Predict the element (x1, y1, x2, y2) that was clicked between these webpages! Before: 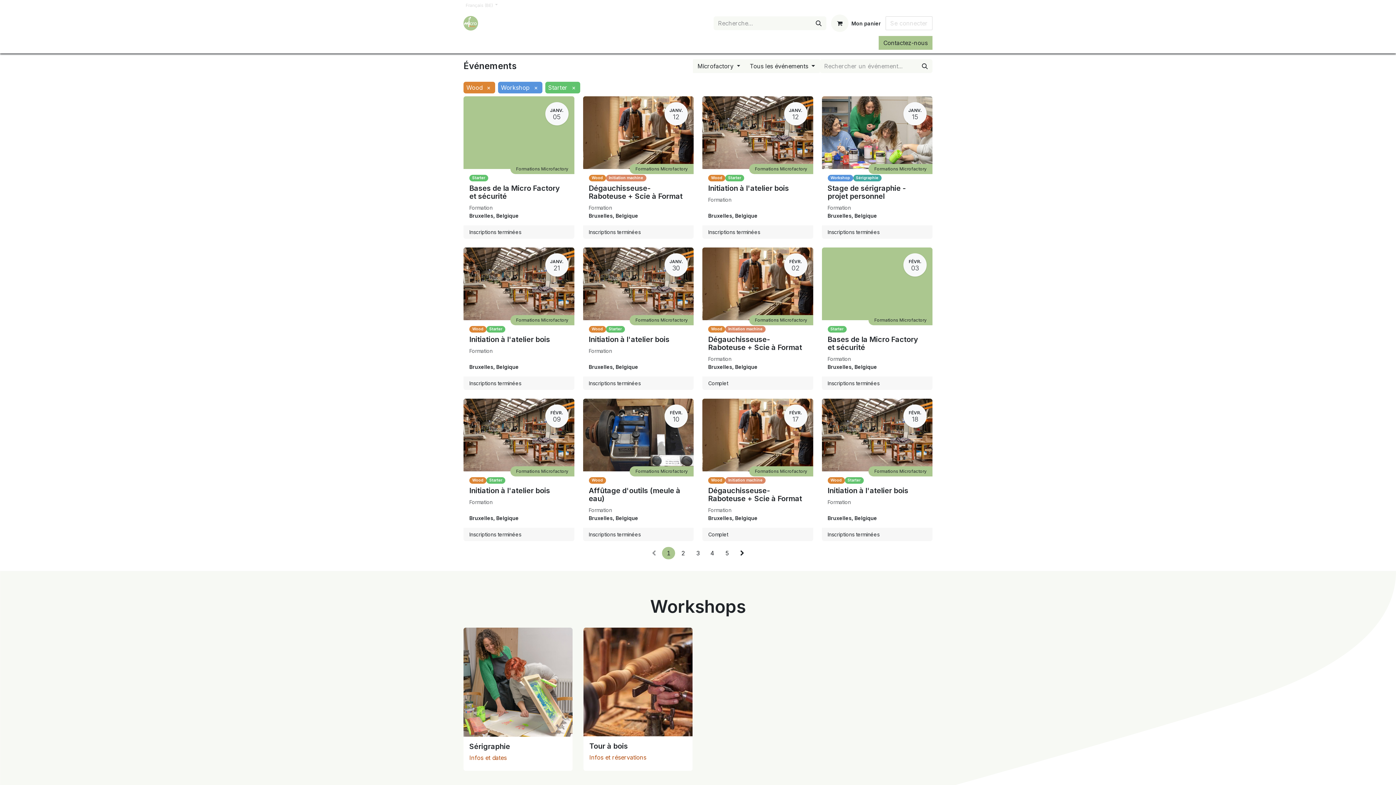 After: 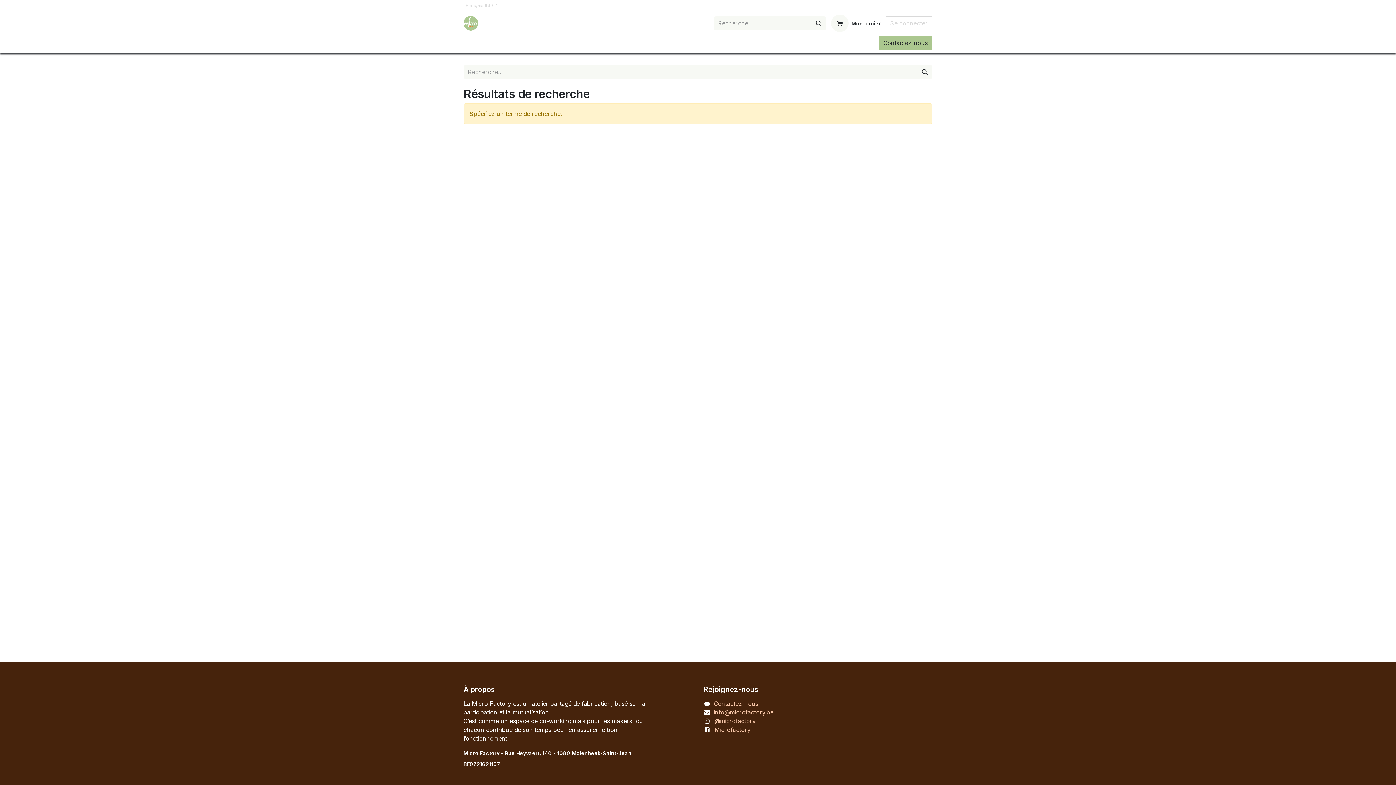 Action: label: Rechercher bbox: (811, 16, 826, 30)